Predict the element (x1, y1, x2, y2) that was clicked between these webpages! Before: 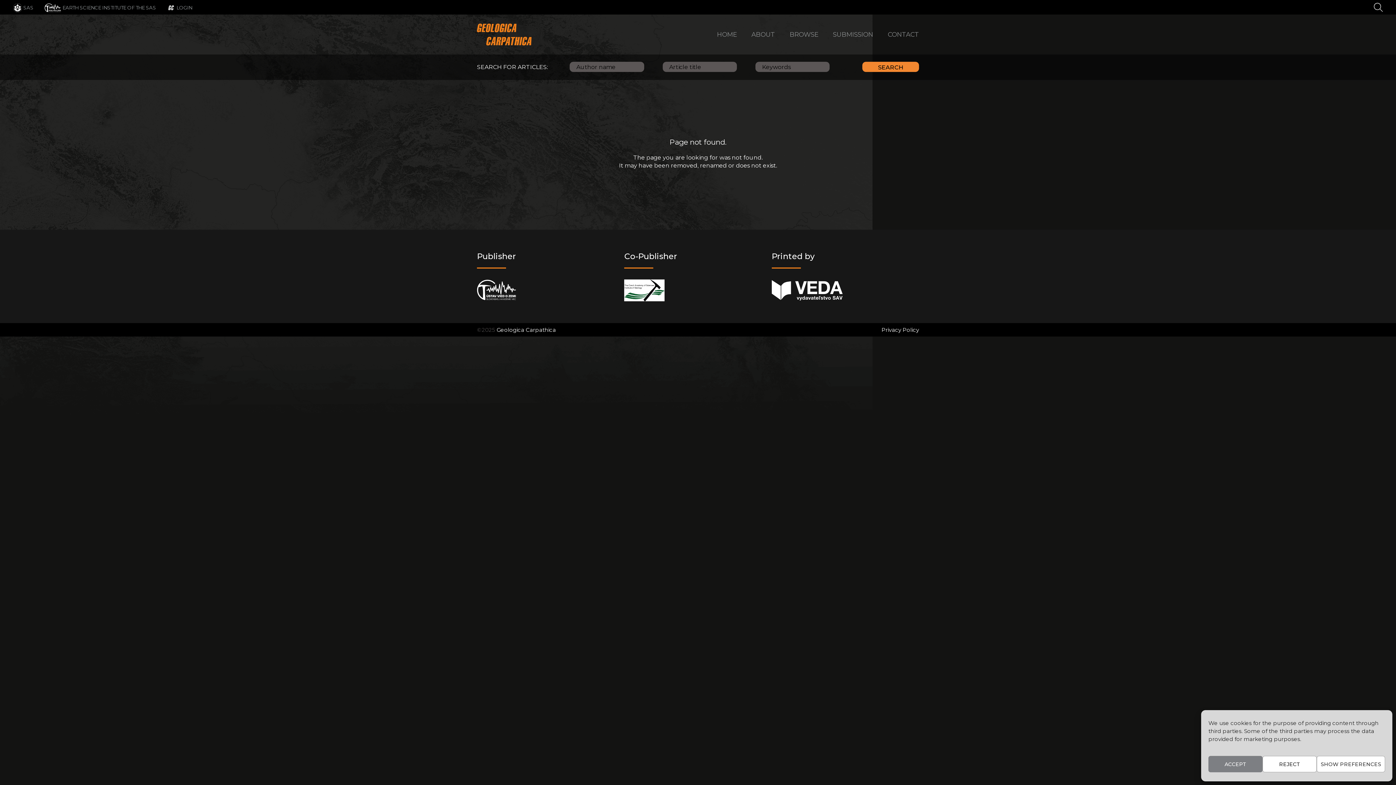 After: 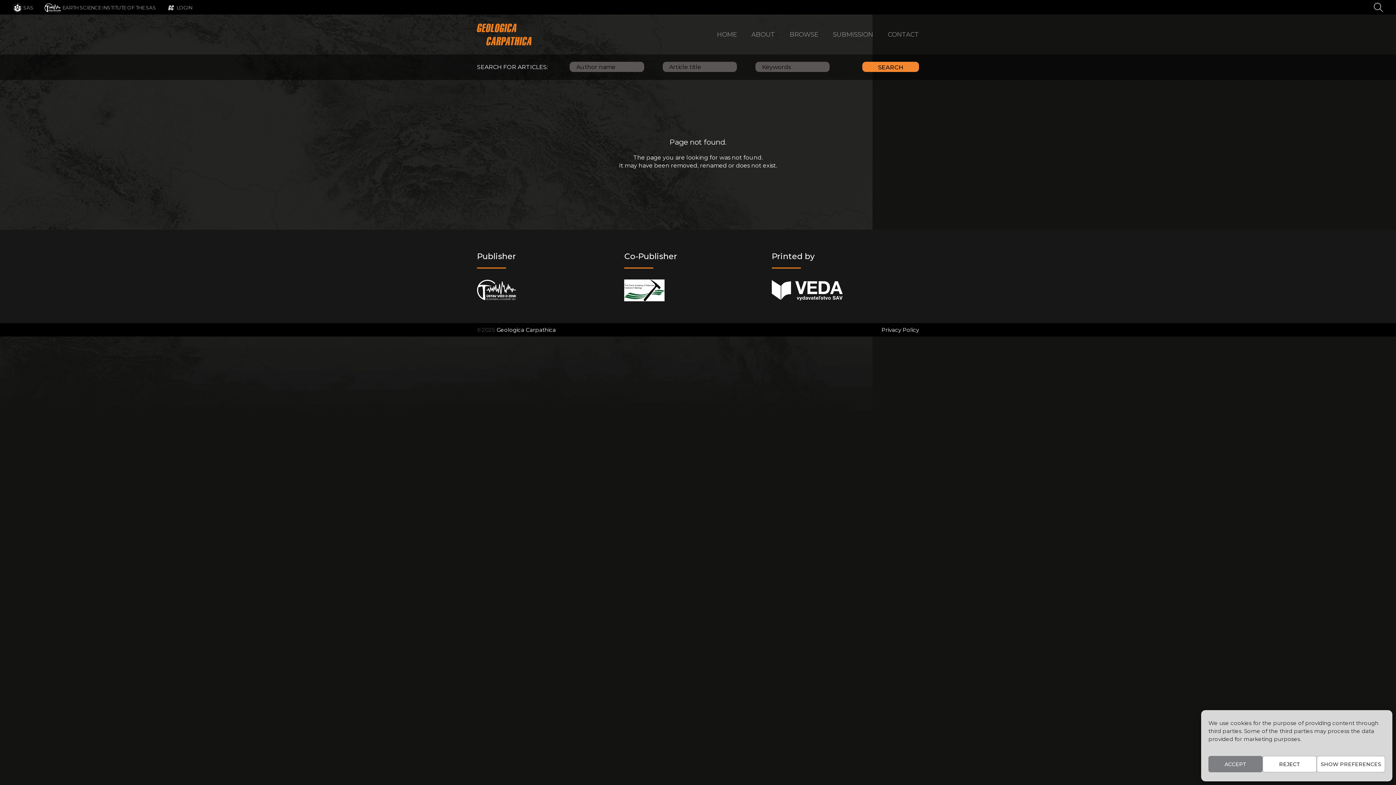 Action: bbox: (771, 287, 842, 292) label: Printed by